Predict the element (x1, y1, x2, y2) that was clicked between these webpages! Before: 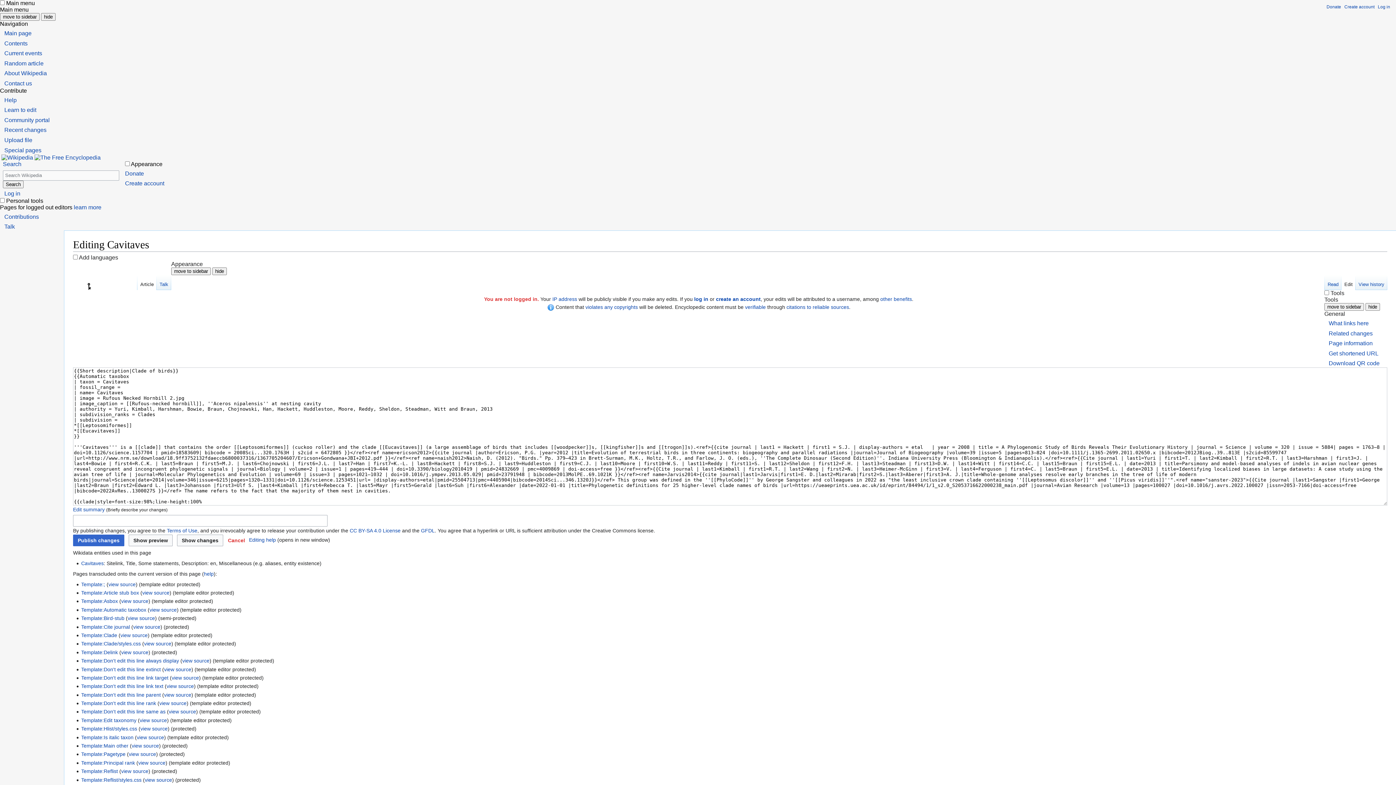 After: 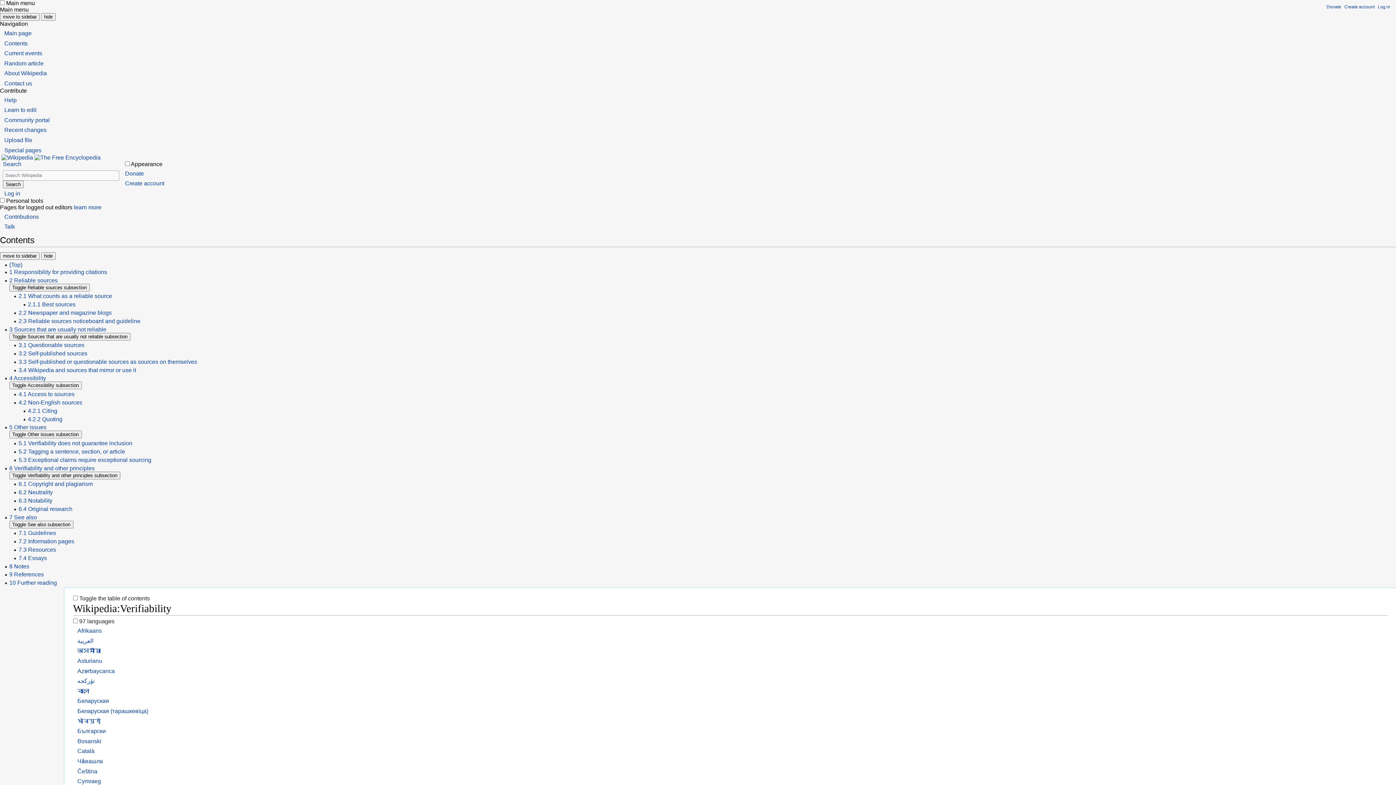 Action: label: verifiable bbox: (745, 304, 766, 310)